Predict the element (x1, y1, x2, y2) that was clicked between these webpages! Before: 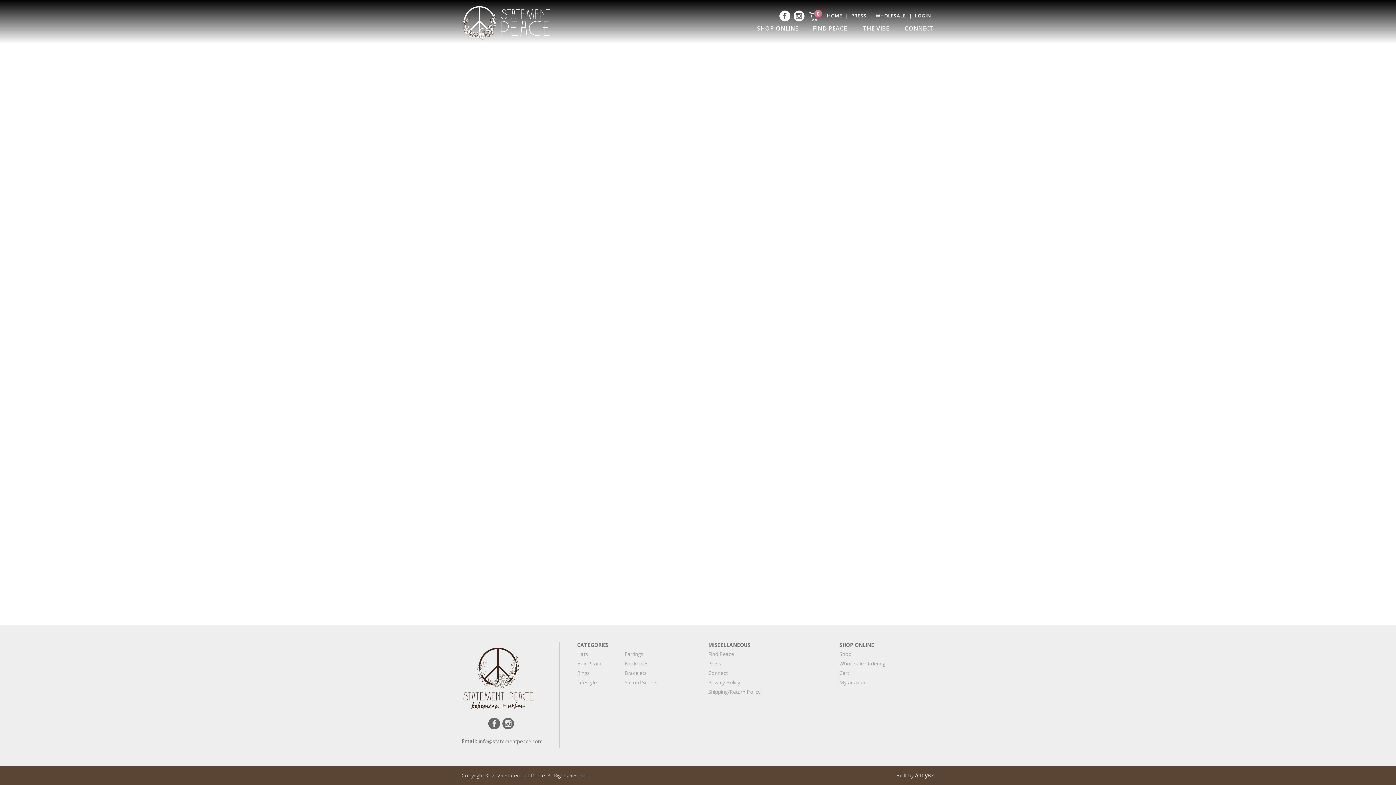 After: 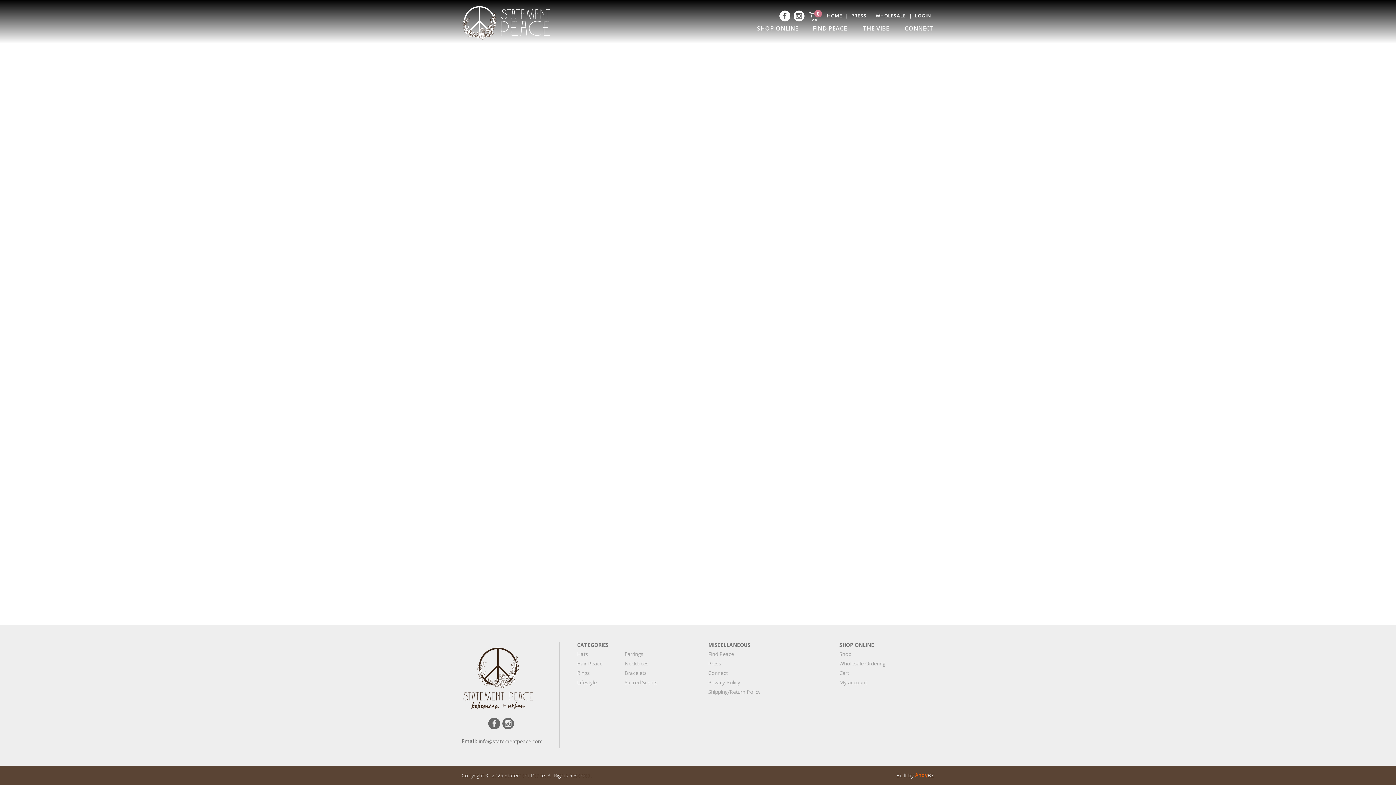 Action: bbox: (896, 772, 934, 779) label: Built by AndyBZ